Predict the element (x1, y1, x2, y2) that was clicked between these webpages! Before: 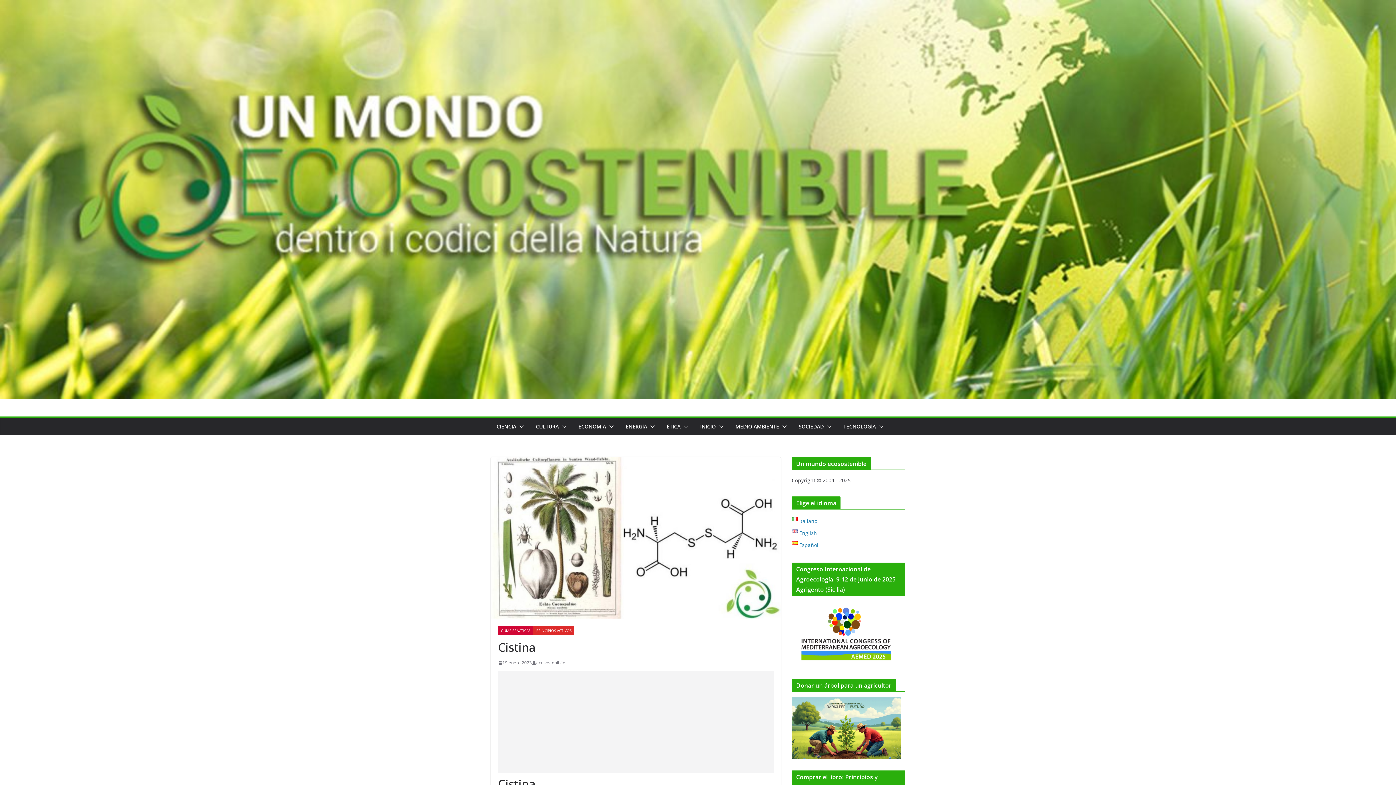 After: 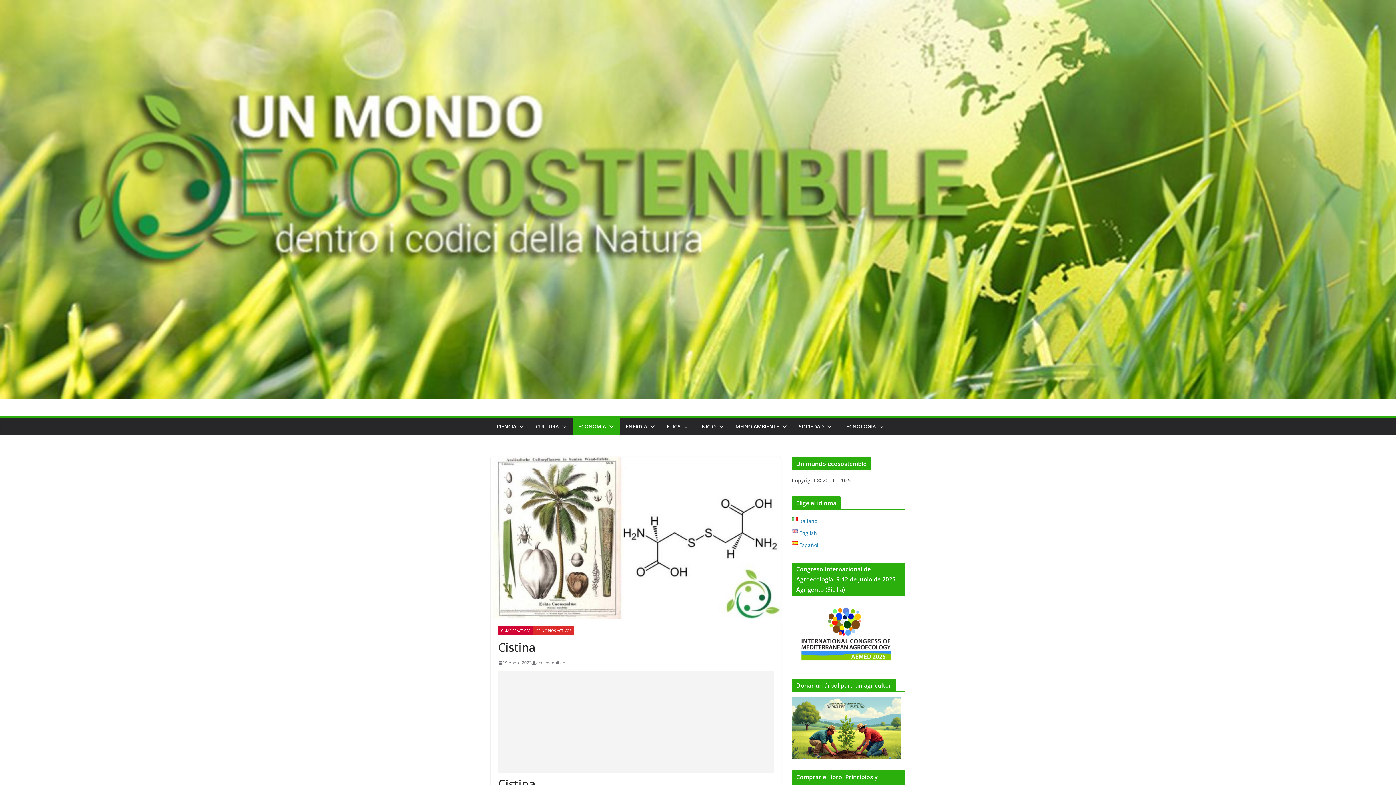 Action: bbox: (606, 421, 614, 432)